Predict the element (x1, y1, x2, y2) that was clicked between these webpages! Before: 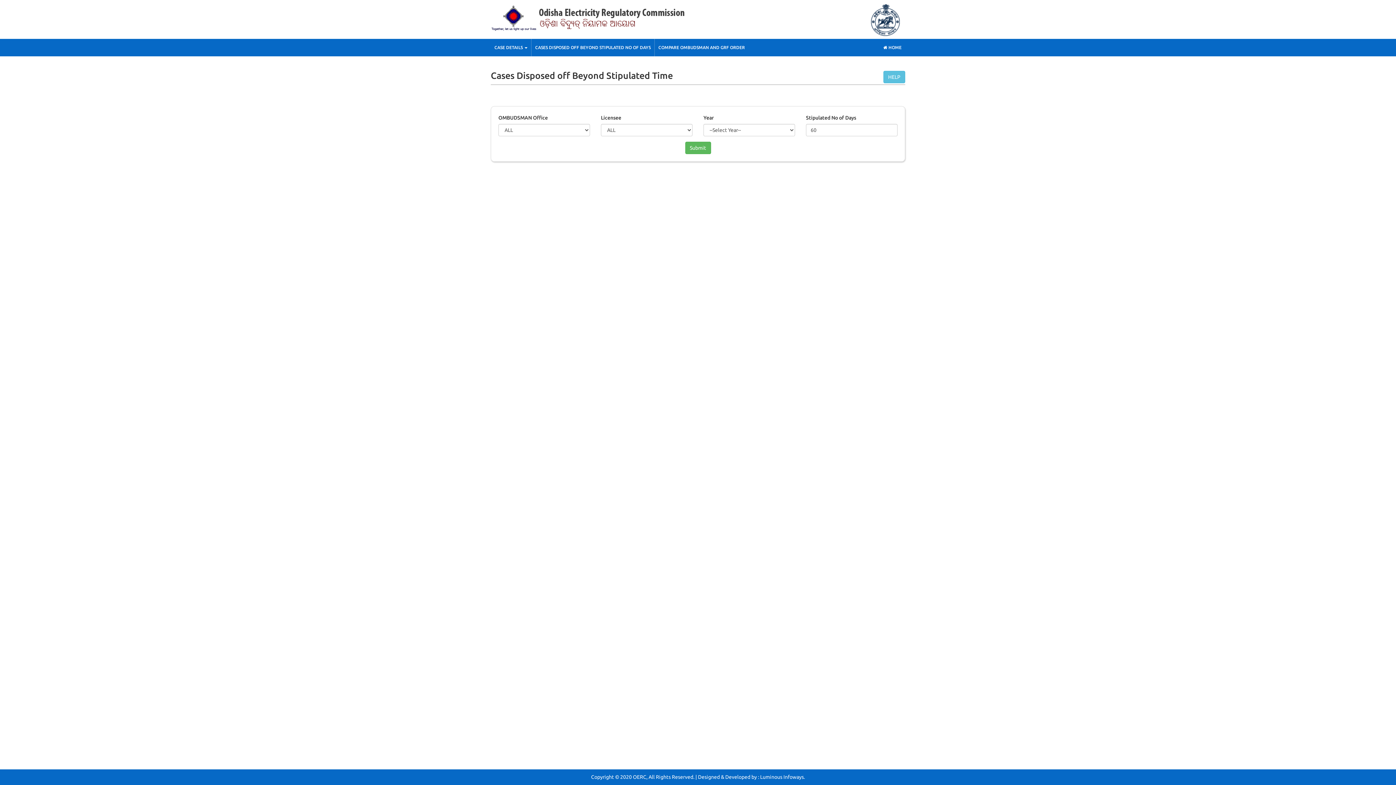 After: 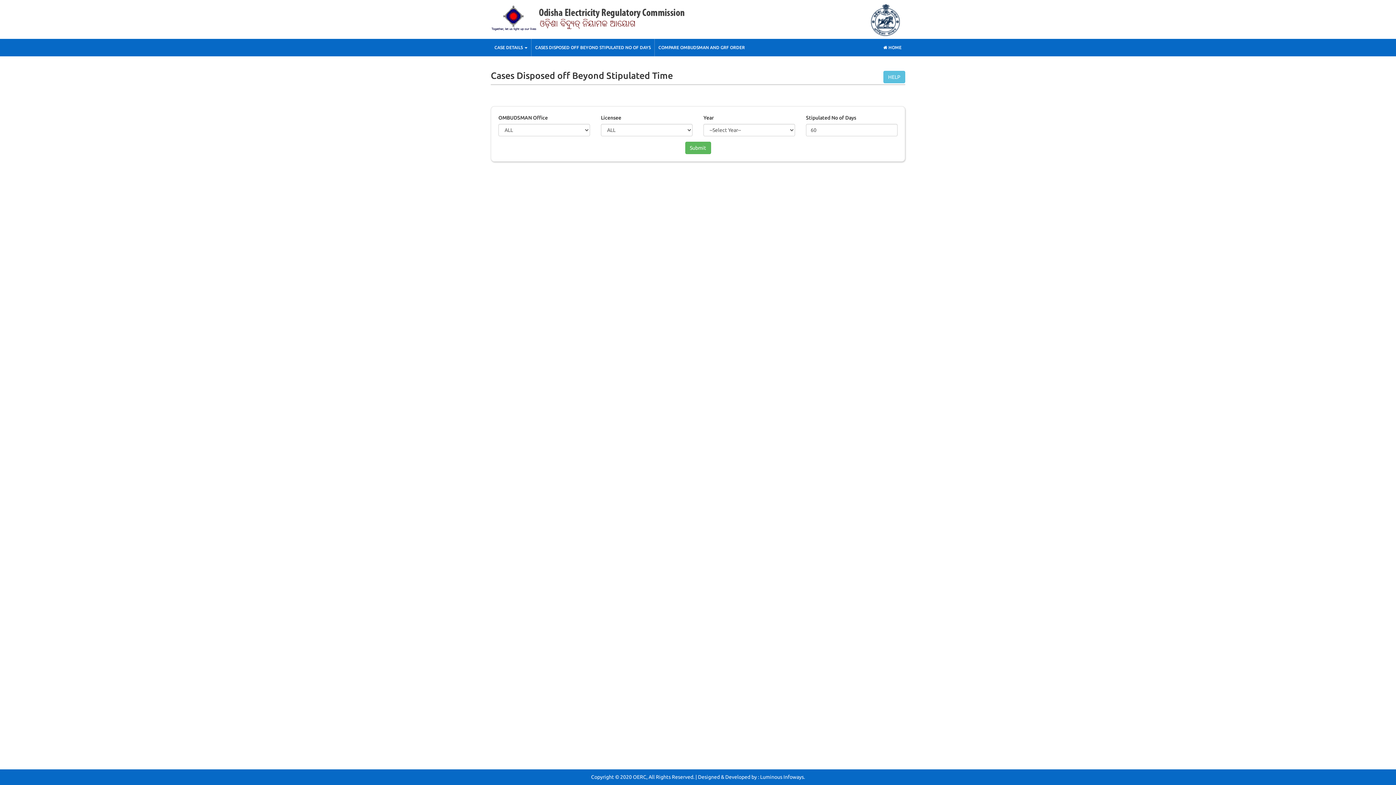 Action: label: CASES DISPOSED OFF BEYOND STIPULATED NO OF DAYS bbox: (531, 38, 654, 56)